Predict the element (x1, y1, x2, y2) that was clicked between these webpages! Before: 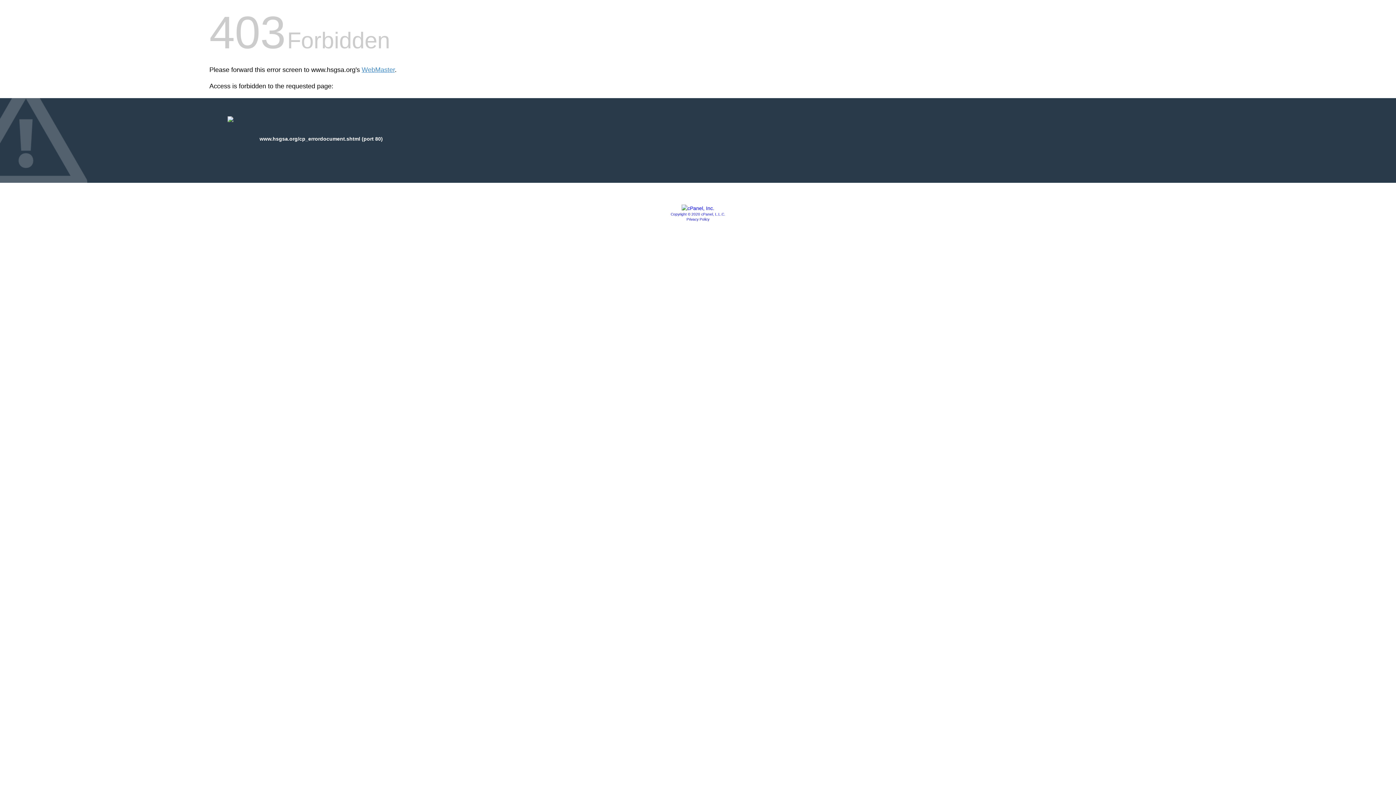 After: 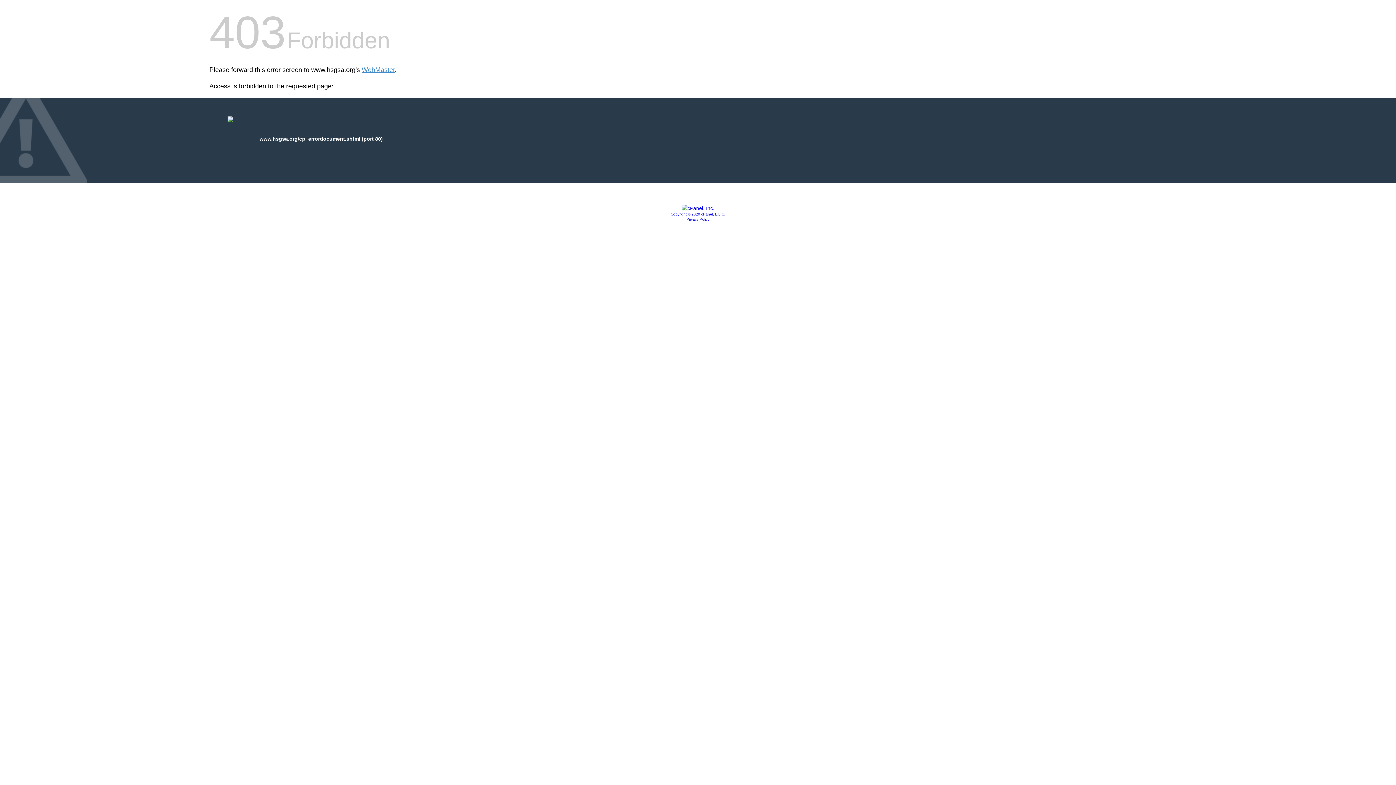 Action: bbox: (686, 217, 709, 221) label: Privacy Policy